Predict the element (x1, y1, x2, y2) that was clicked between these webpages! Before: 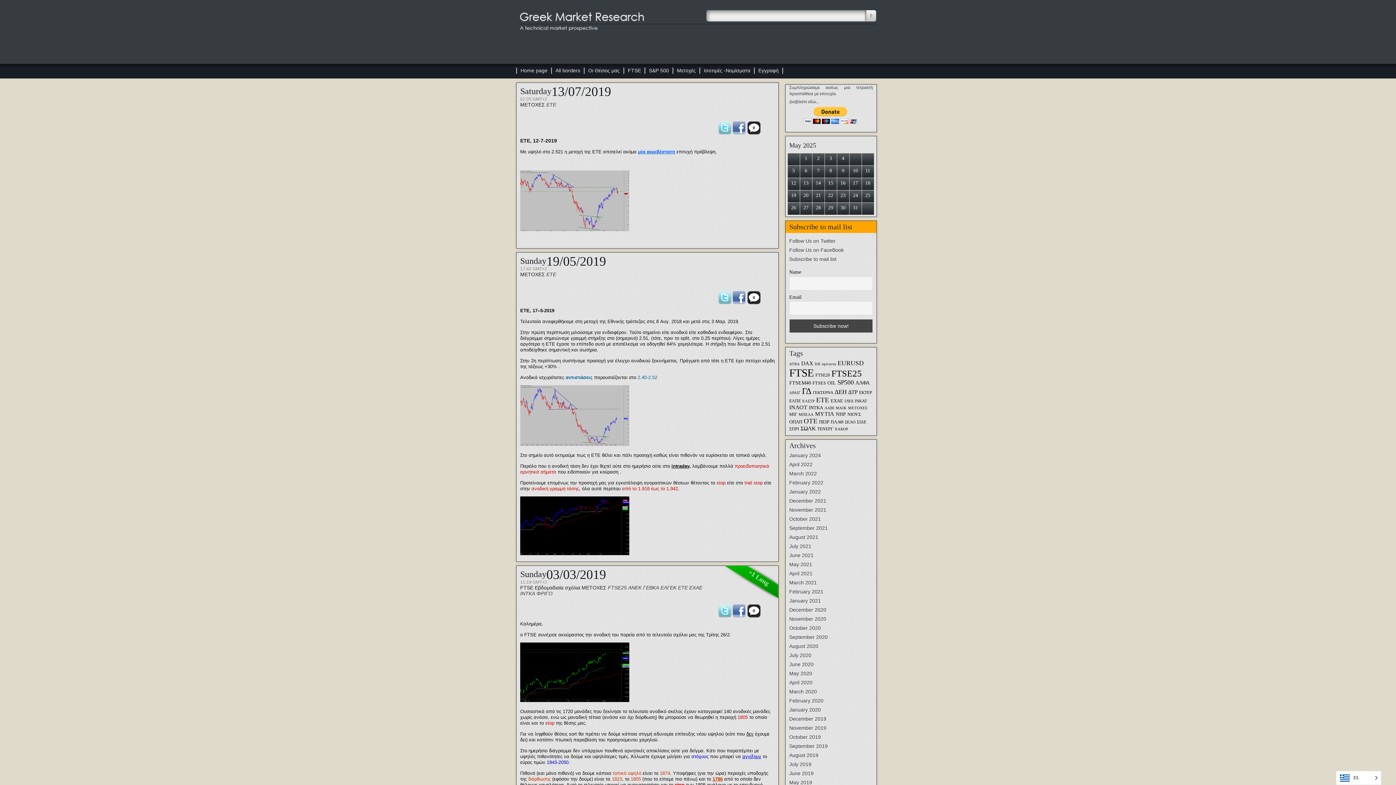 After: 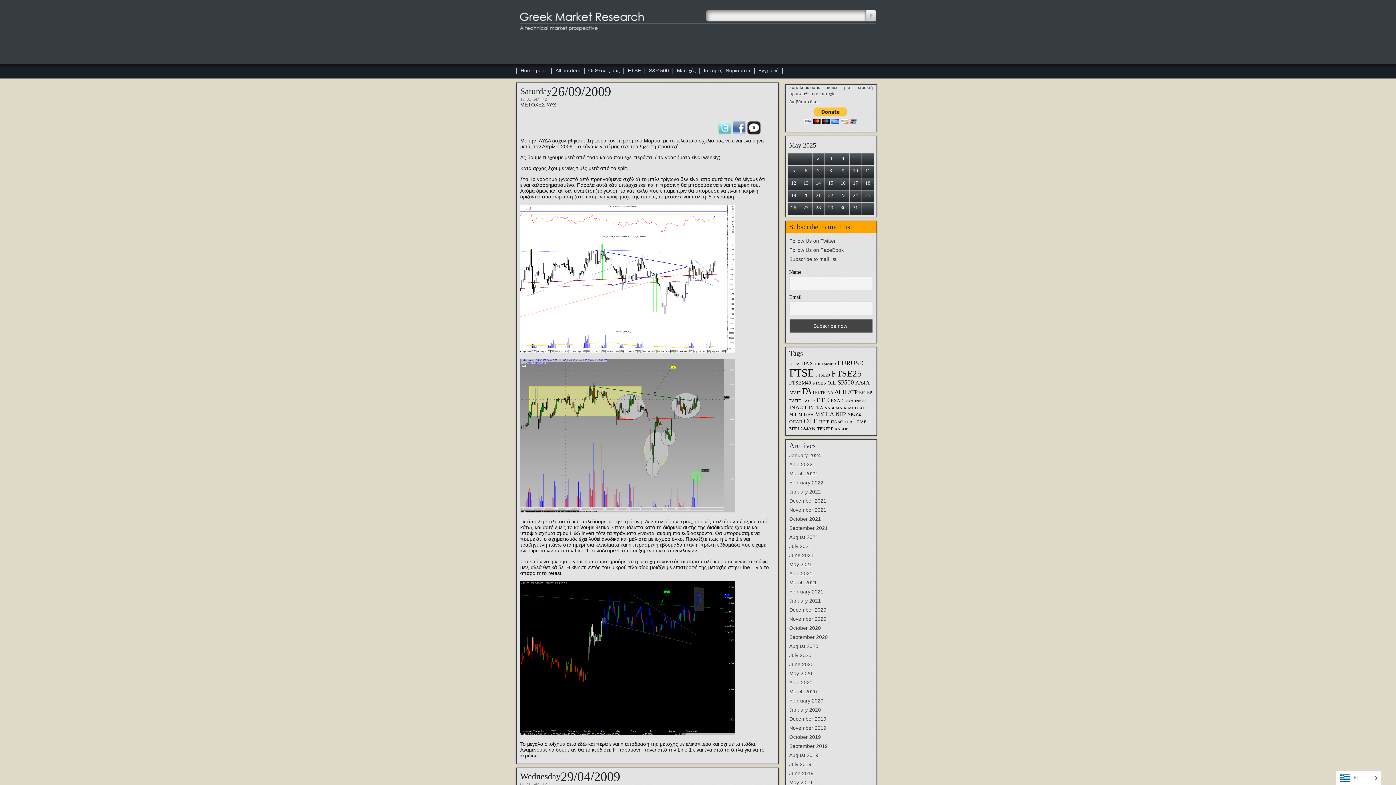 Action: label: ΙΛΥΔ (3 items) bbox: (844, 398, 853, 403)